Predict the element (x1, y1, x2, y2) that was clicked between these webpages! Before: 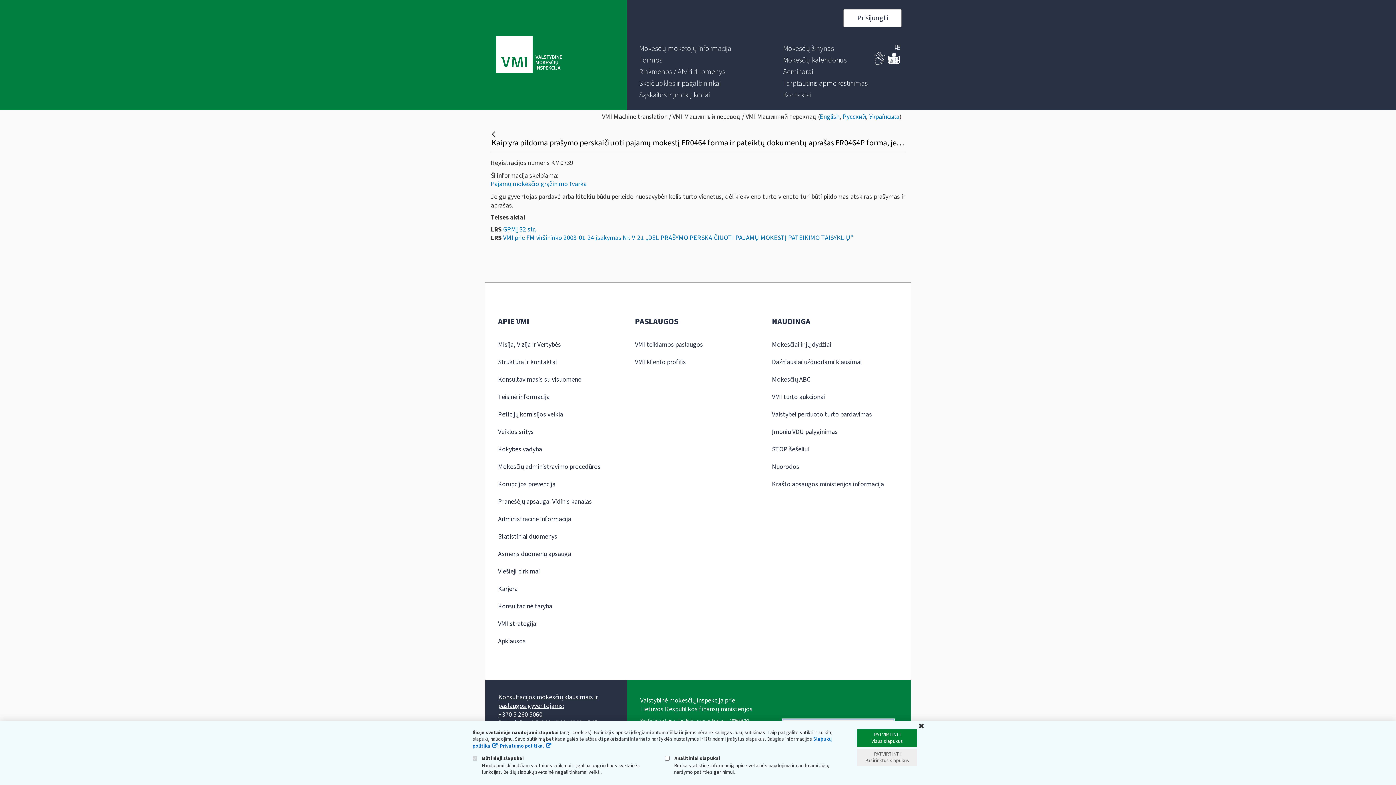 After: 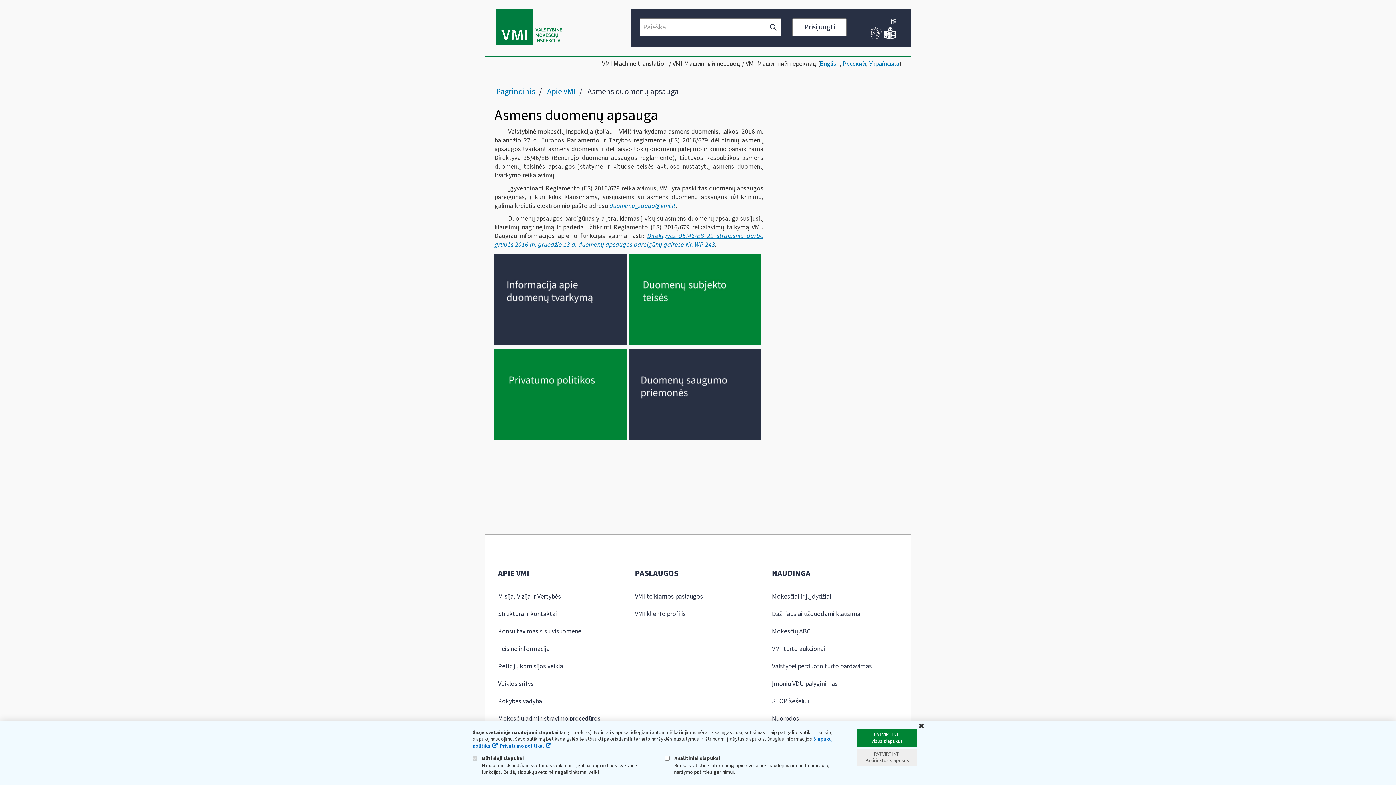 Action: label: Asmens duomenų apsauga bbox: (498, 549, 571, 558)